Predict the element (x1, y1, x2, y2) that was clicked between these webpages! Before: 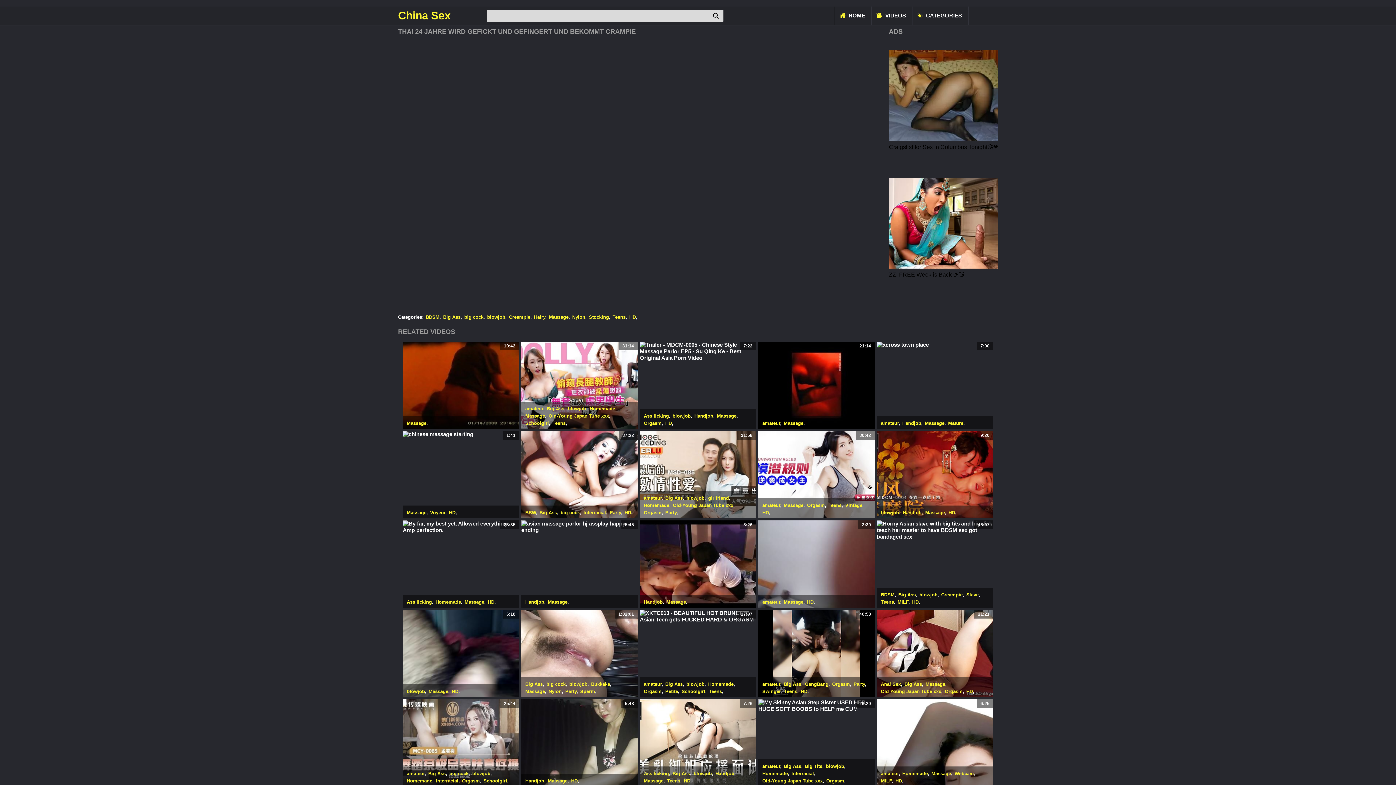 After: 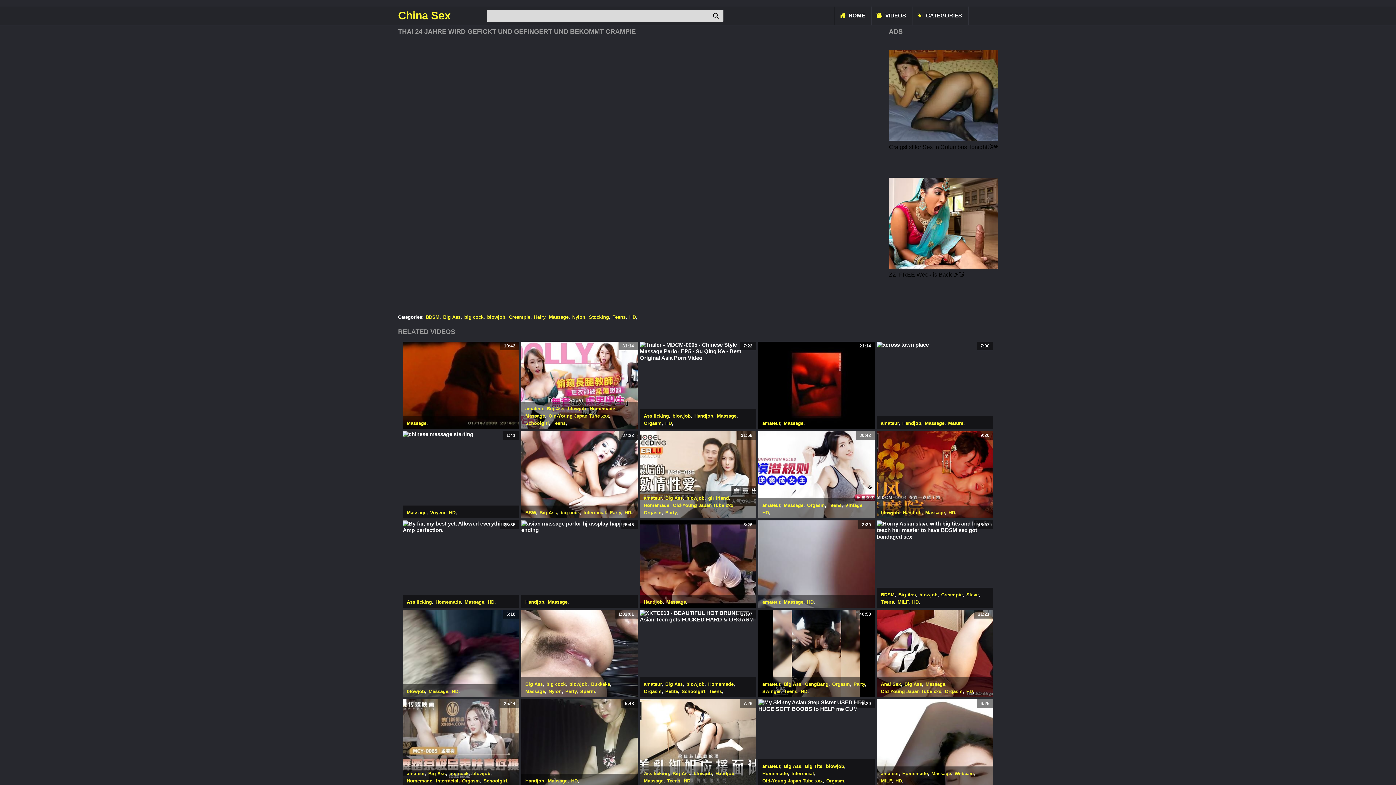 Action: bbox: (640, 520, 756, 607) label: 8:26